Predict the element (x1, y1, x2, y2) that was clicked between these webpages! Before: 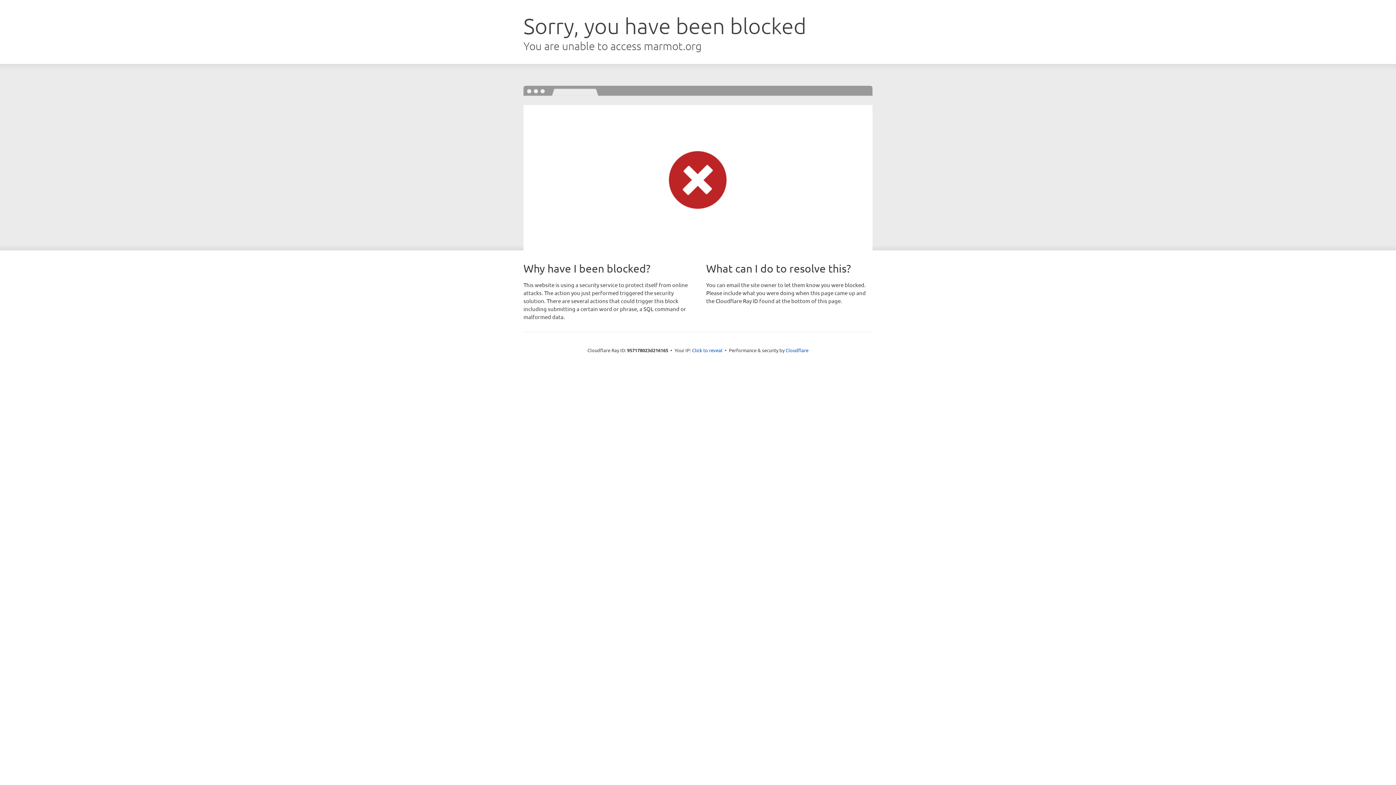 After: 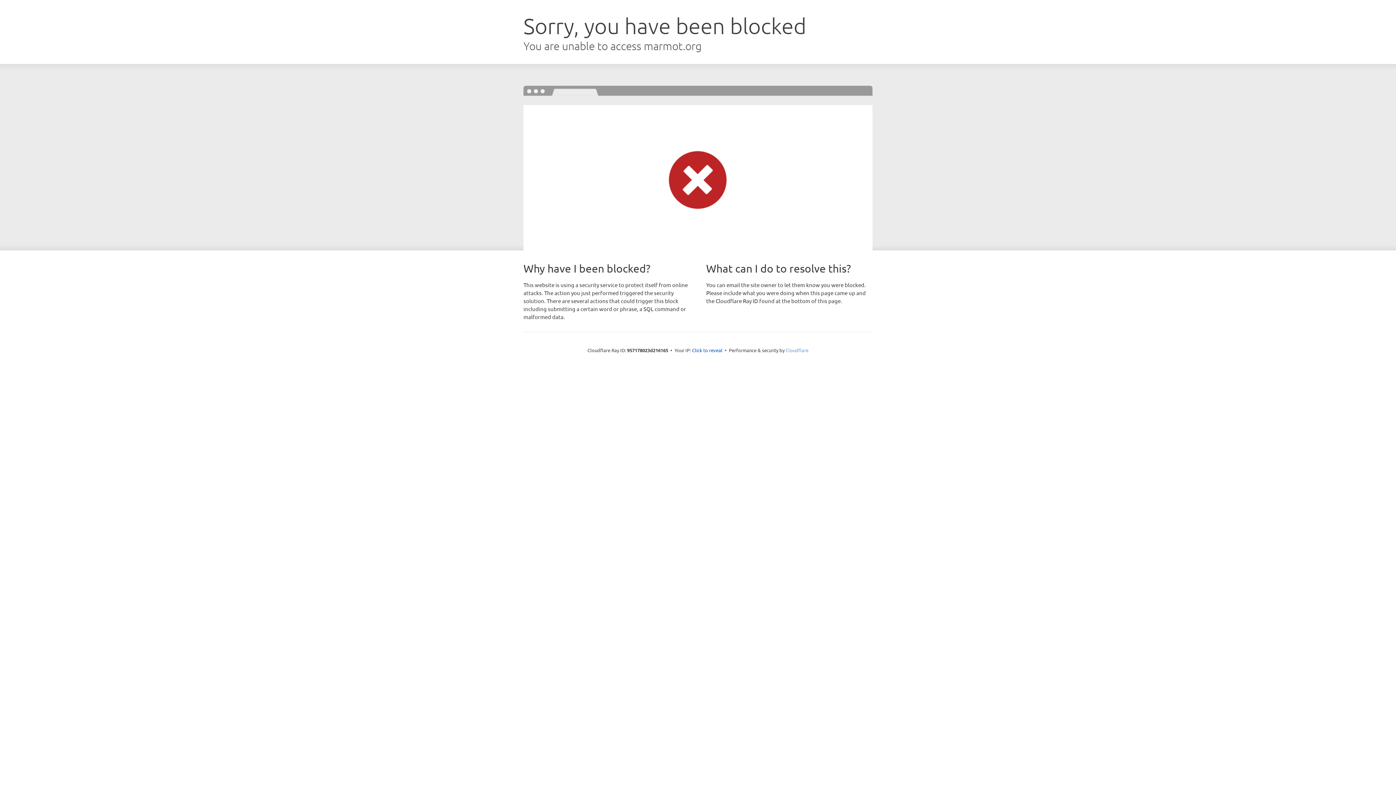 Action: bbox: (785, 347, 808, 353) label: Cloudflare